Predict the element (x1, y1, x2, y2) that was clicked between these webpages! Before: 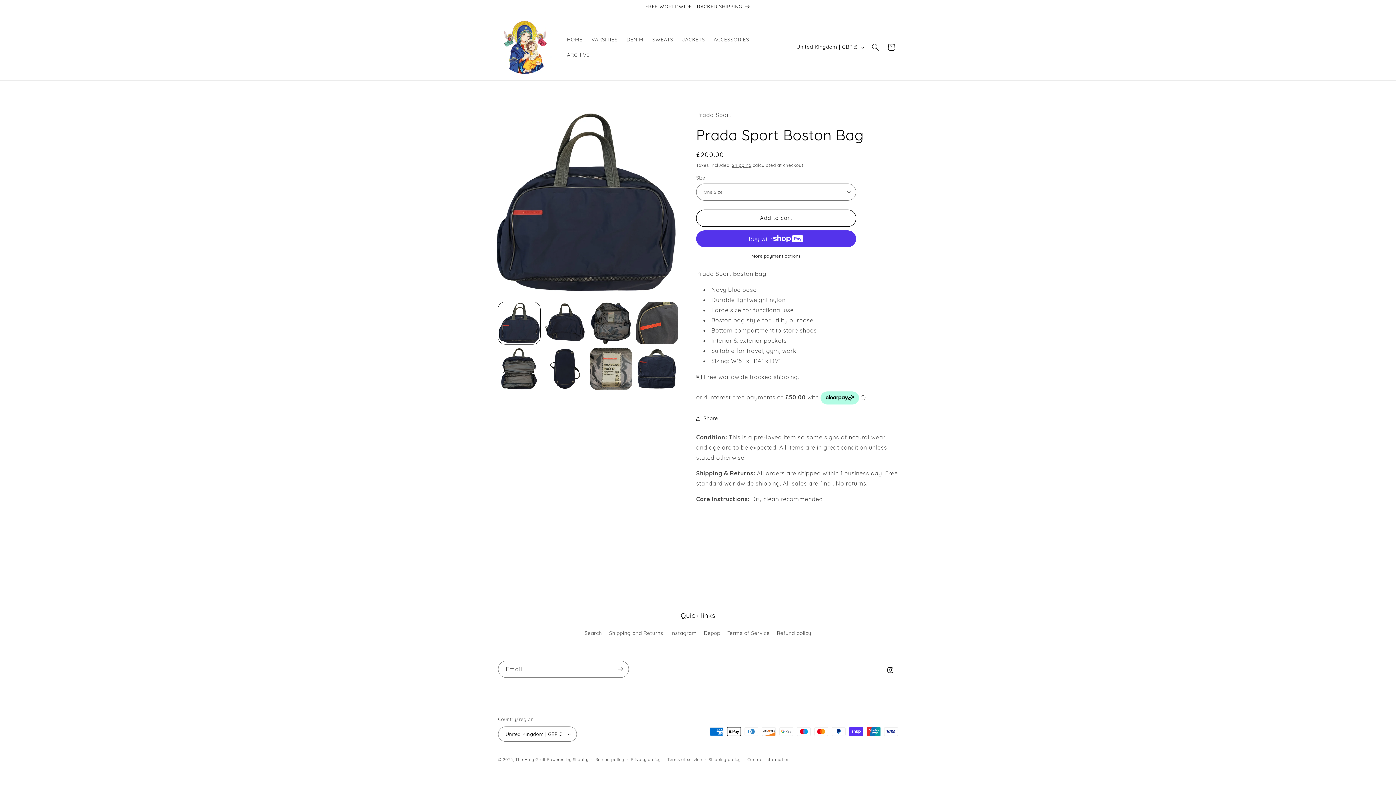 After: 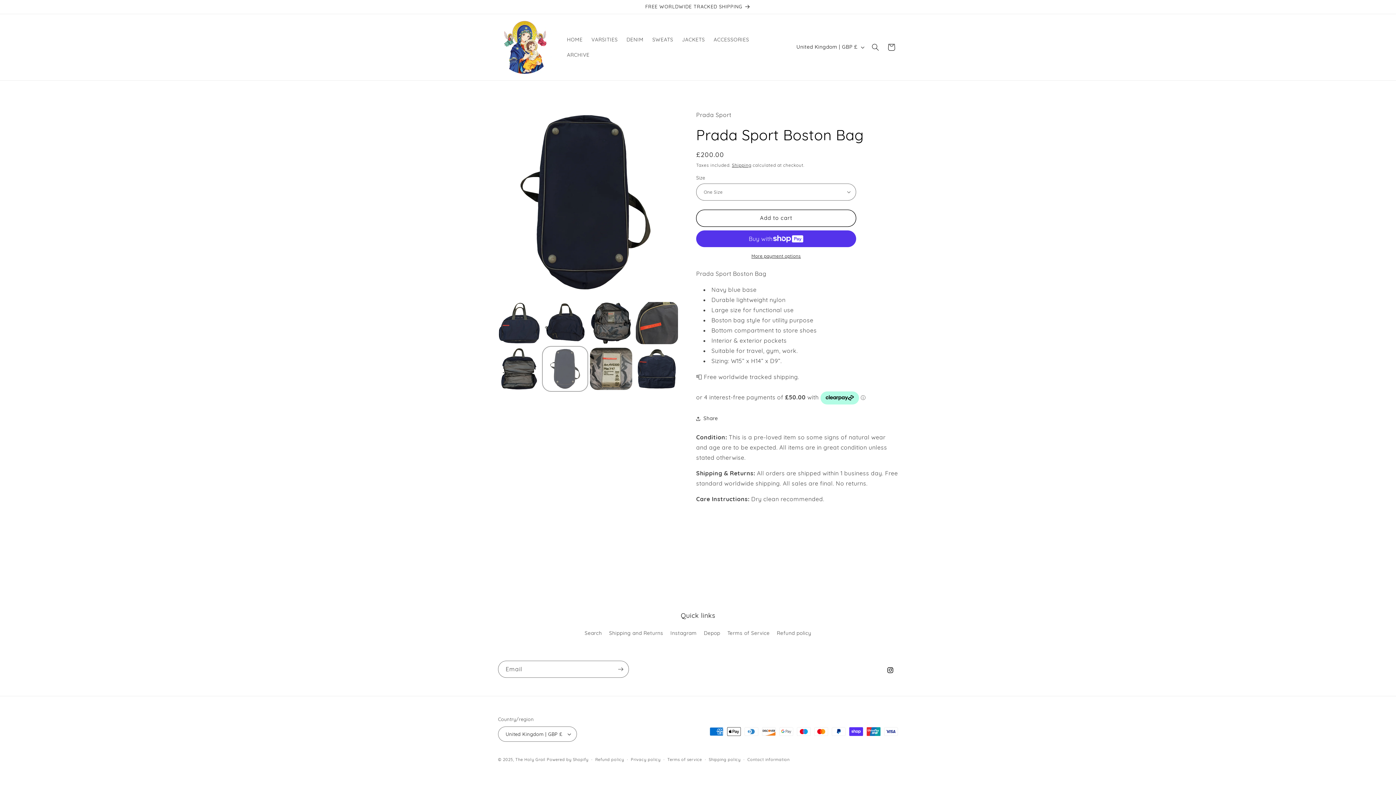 Action: label: Load image 6 in gallery view bbox: (544, 347, 586, 390)